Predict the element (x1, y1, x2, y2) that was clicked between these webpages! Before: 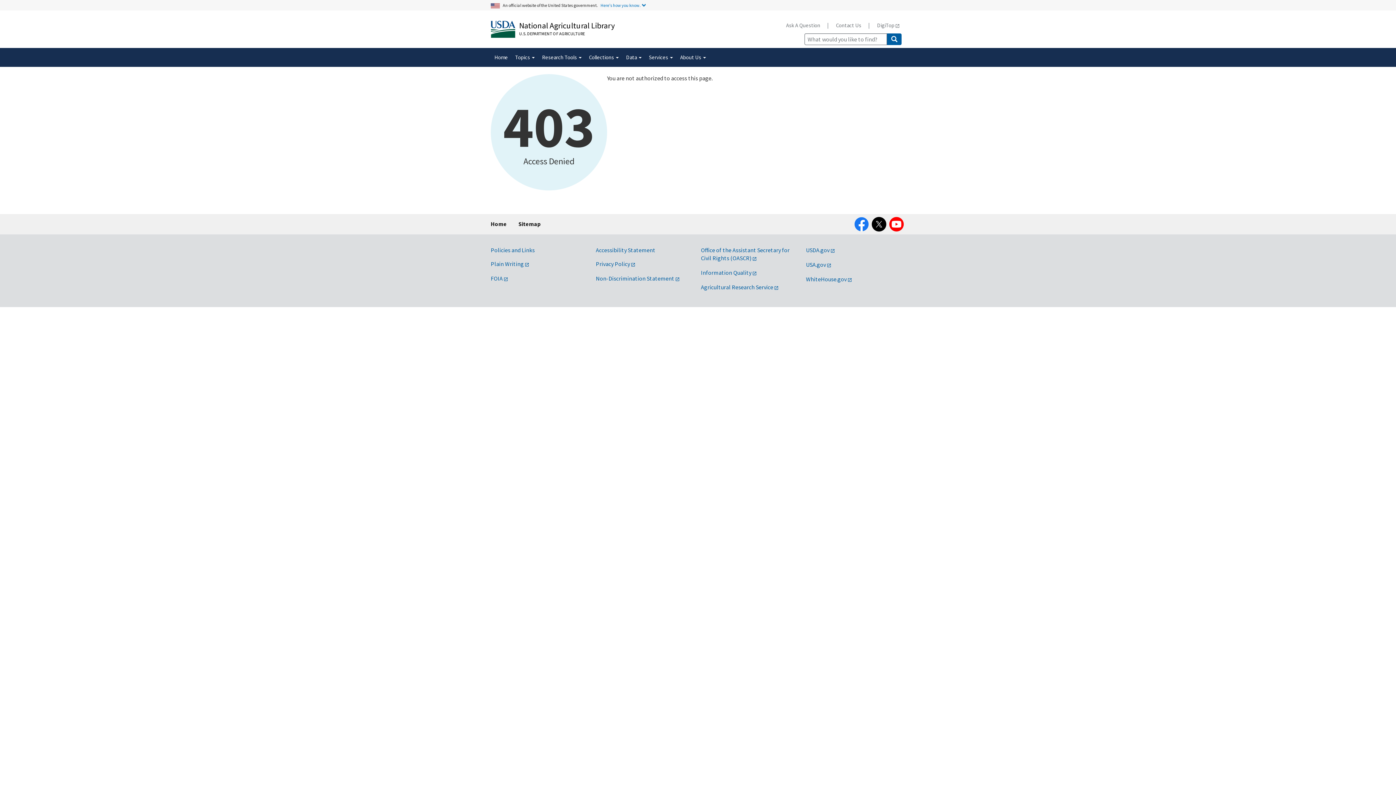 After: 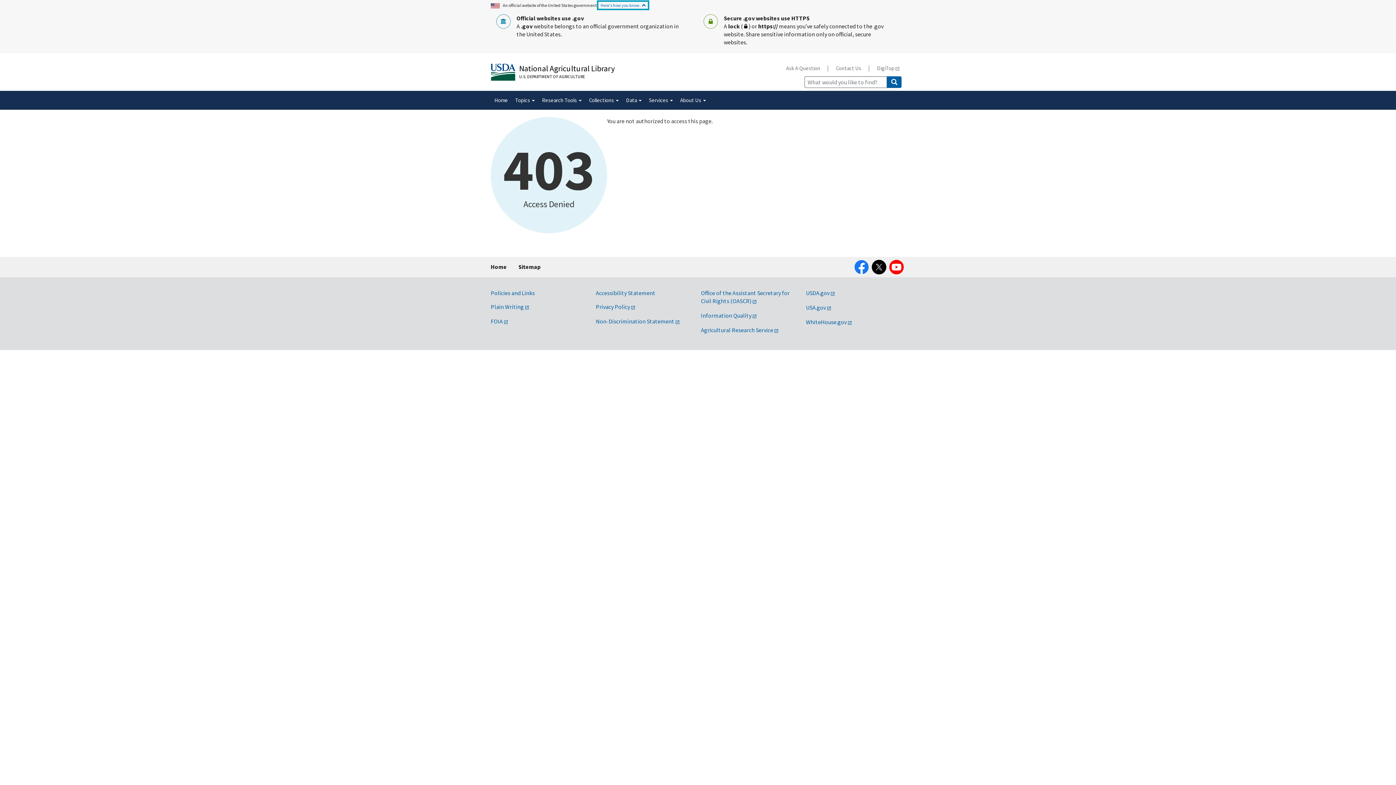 Action: label: Here's how you know. bbox: (598, 1, 648, 8)